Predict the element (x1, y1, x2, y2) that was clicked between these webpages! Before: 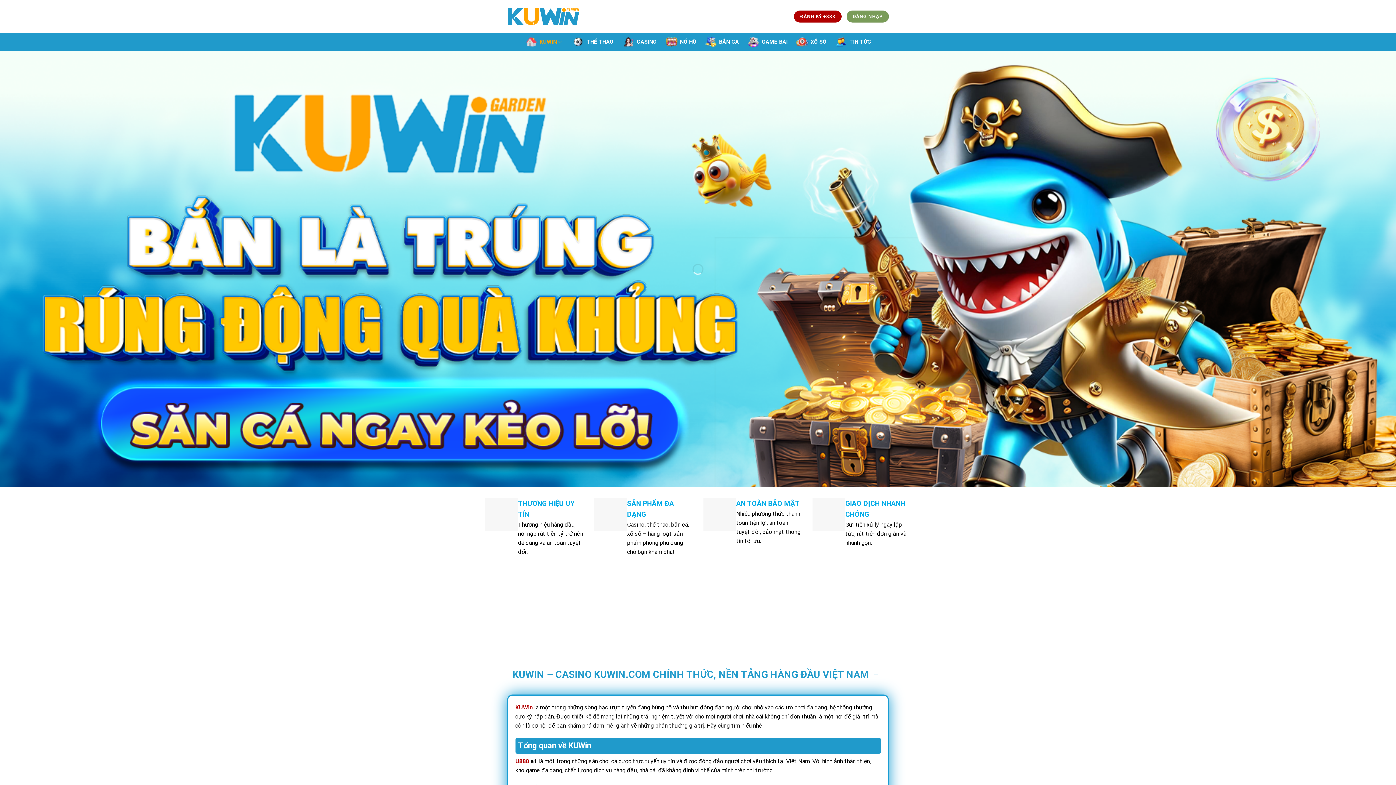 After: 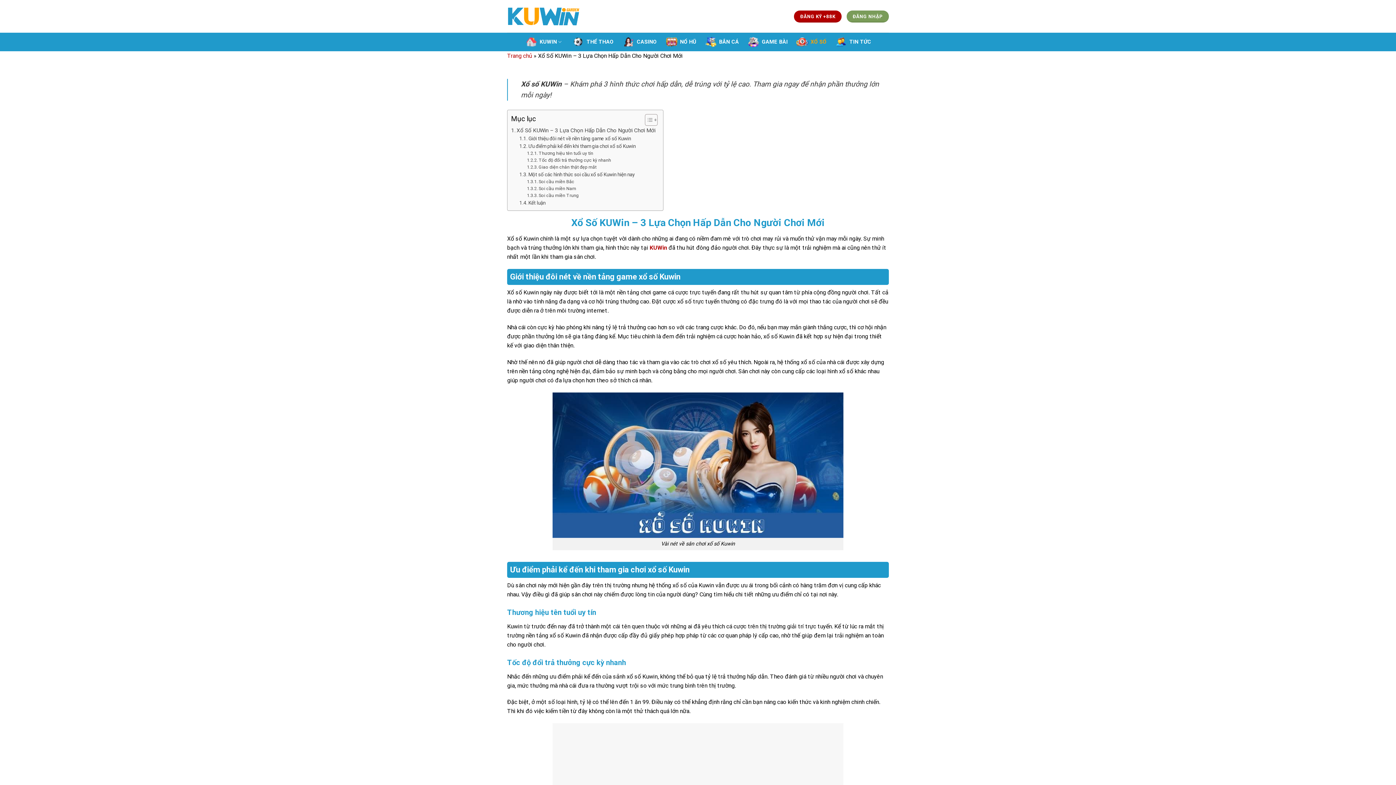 Action: label: XỔ SỐ bbox: (796, 33, 826, 50)